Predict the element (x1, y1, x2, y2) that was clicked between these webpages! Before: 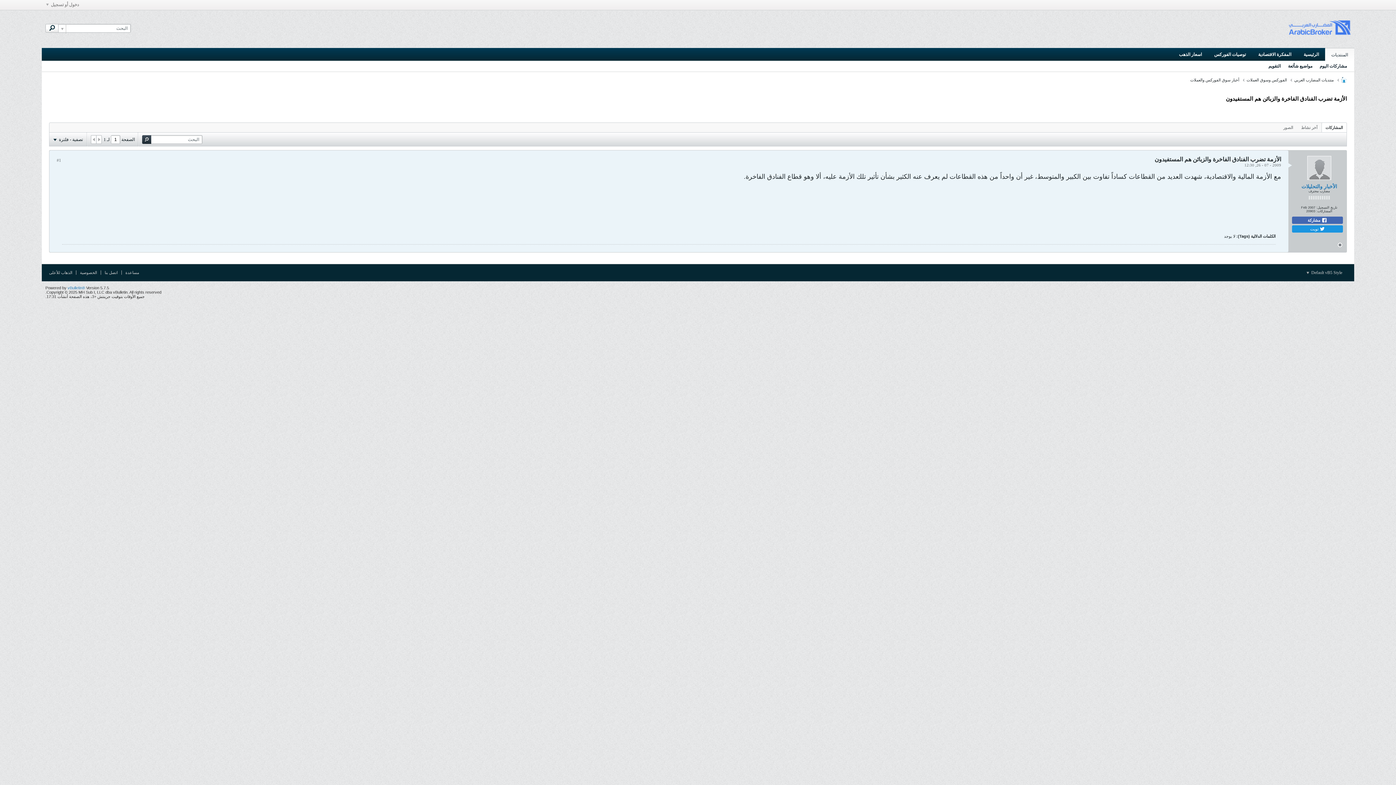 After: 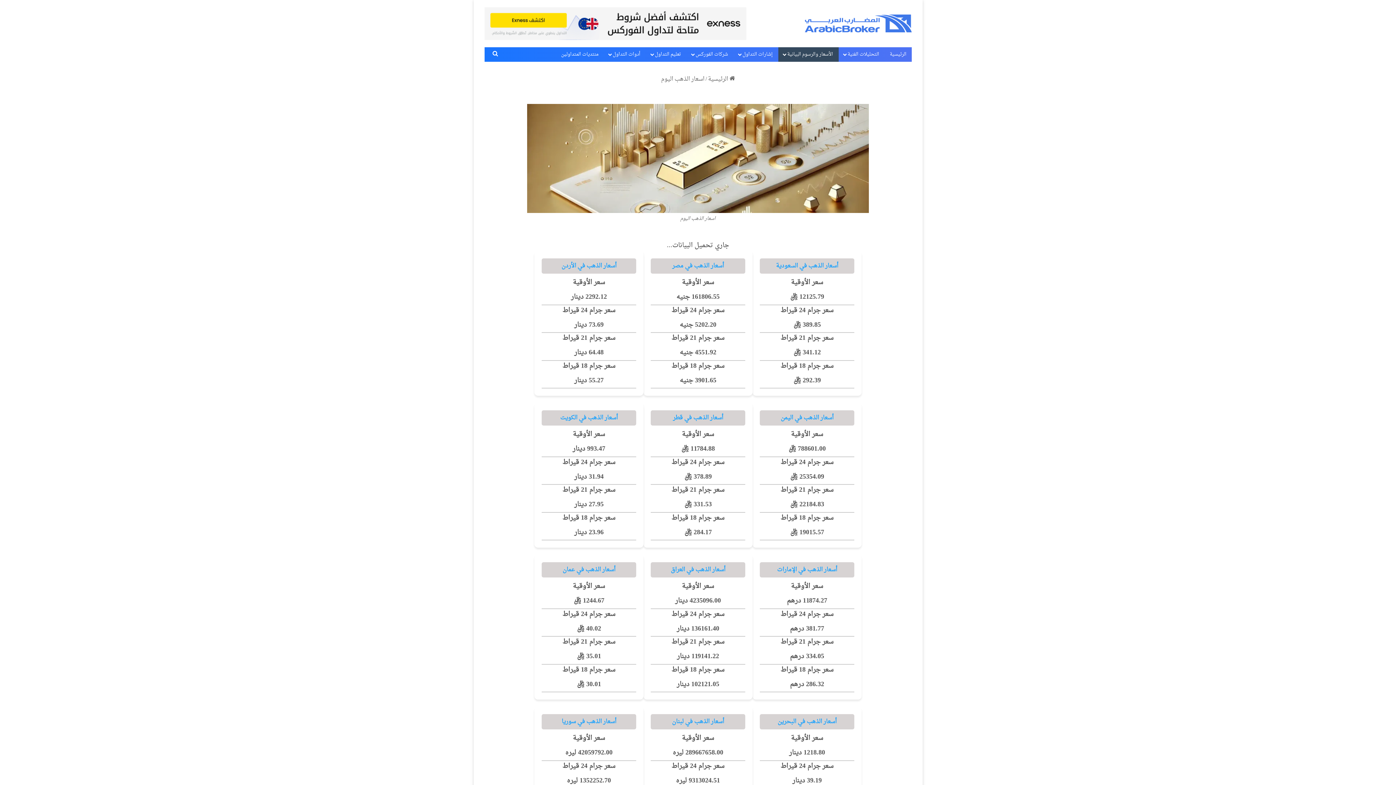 Action: label: اسعار الذهب bbox: (1173, 48, 1208, 60)